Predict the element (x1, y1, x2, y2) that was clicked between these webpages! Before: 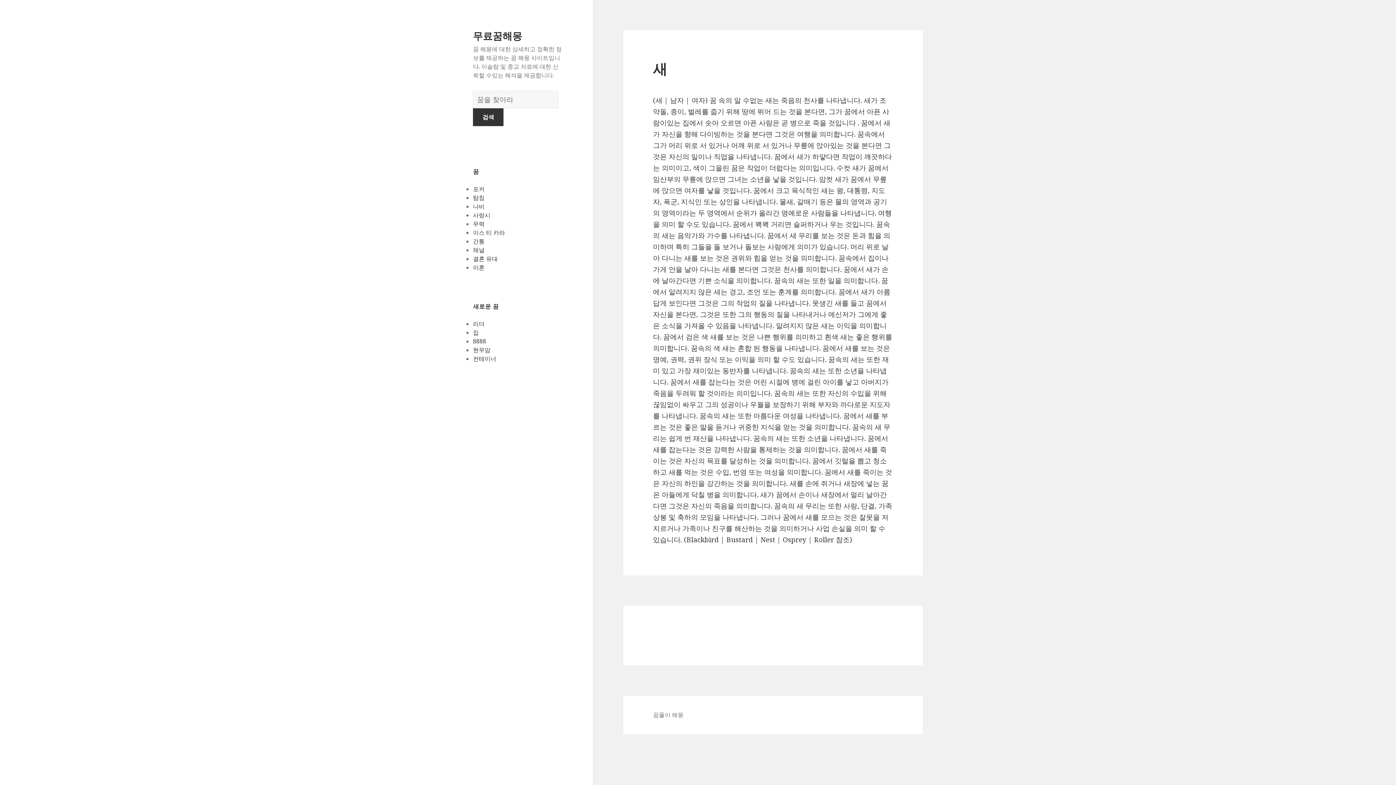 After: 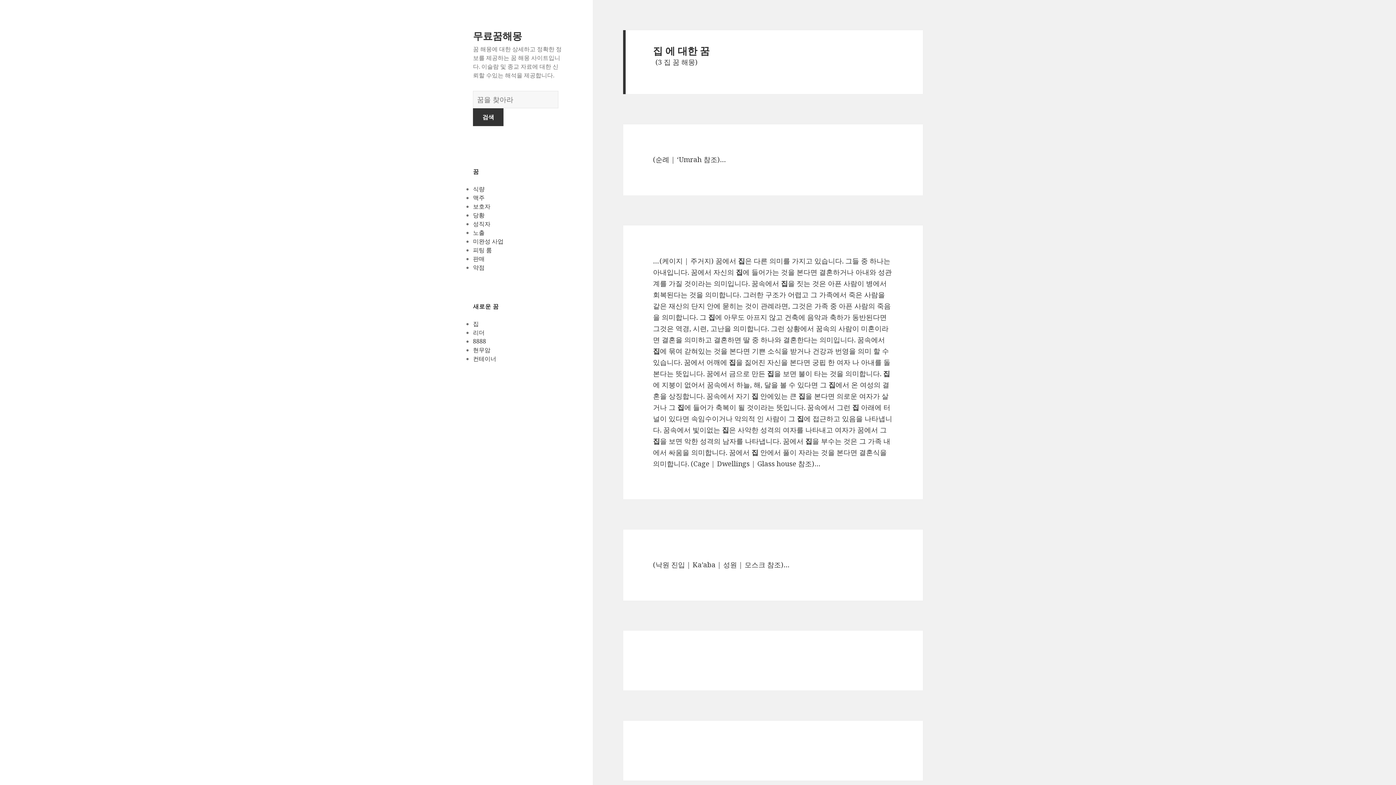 Action: label: 집 bbox: (473, 328, 478, 336)